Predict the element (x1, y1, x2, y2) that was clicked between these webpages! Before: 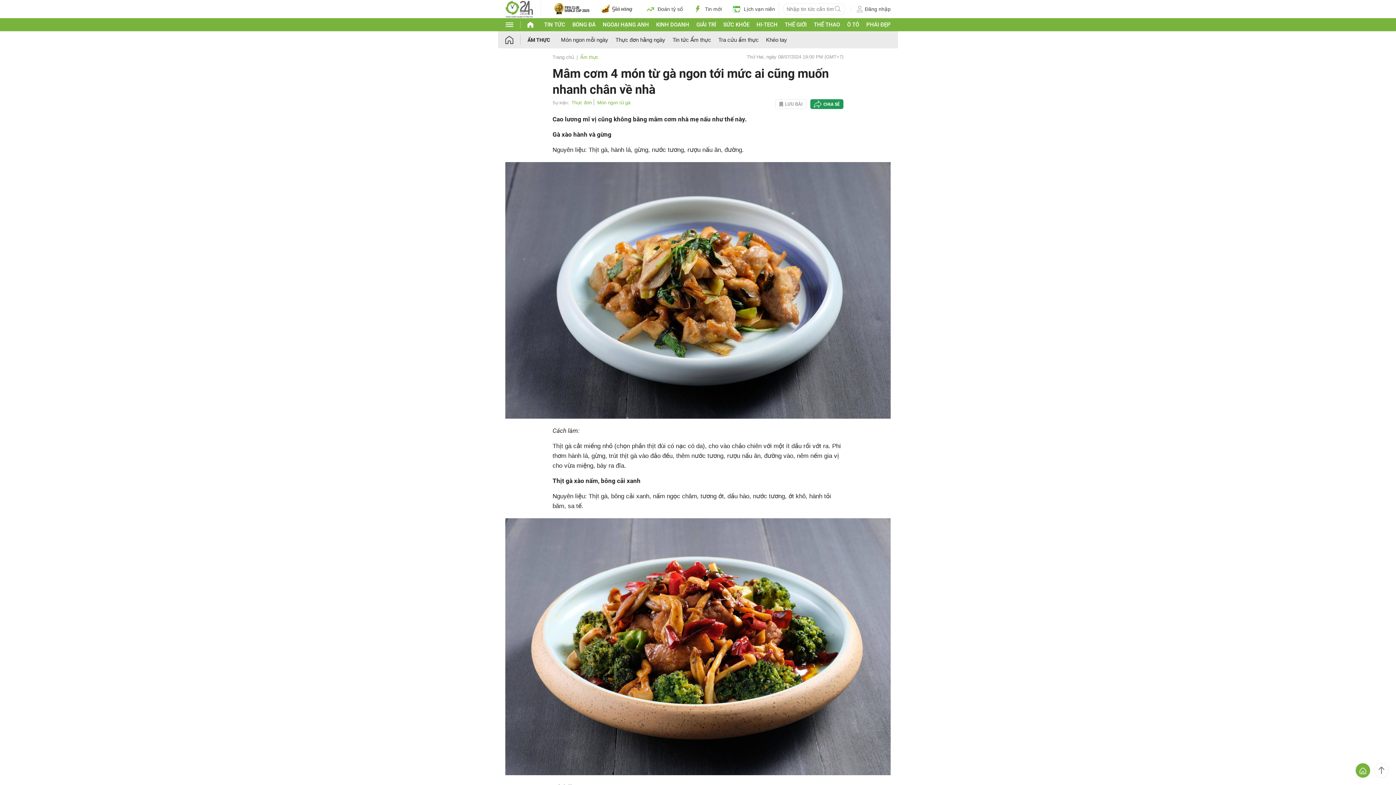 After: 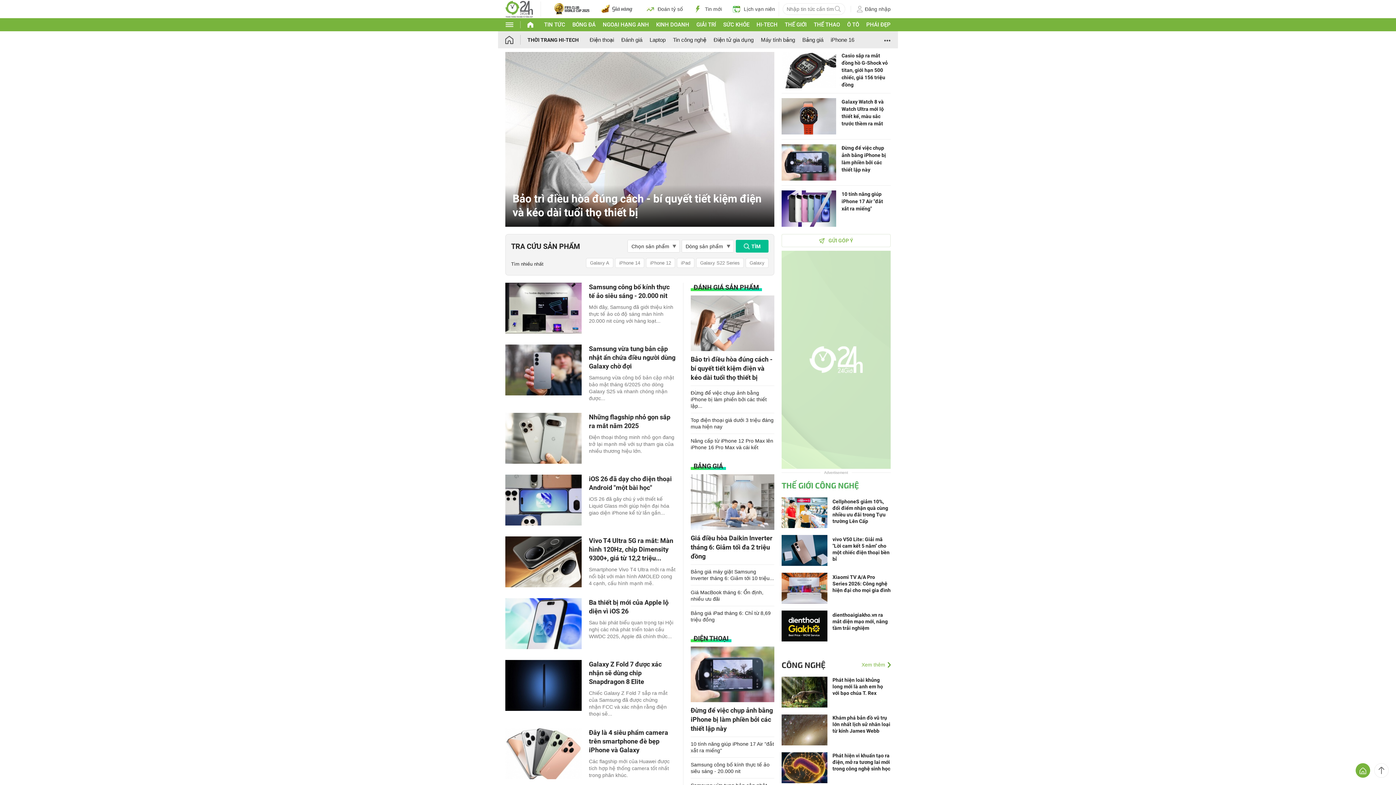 Action: bbox: (756, 21, 777, 28) label: HI-TECH